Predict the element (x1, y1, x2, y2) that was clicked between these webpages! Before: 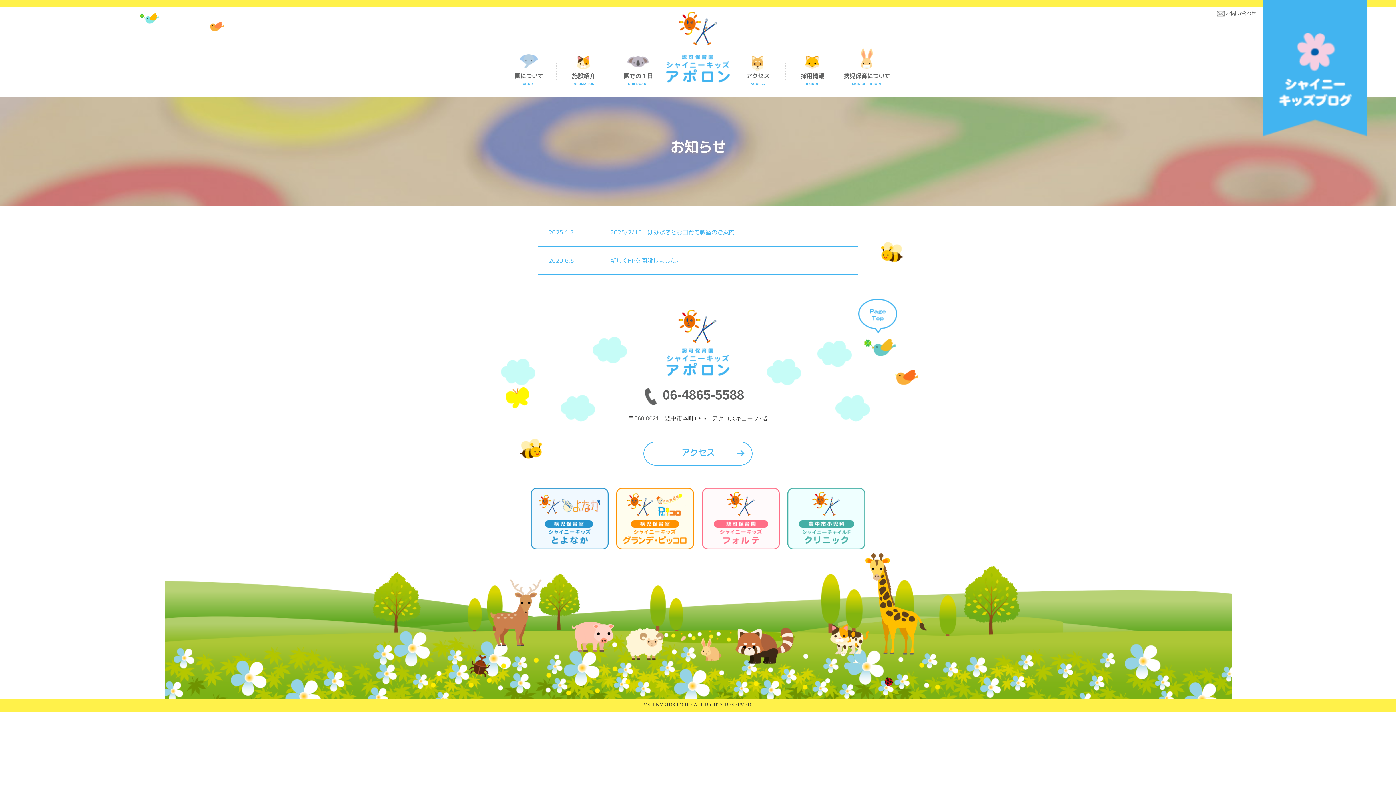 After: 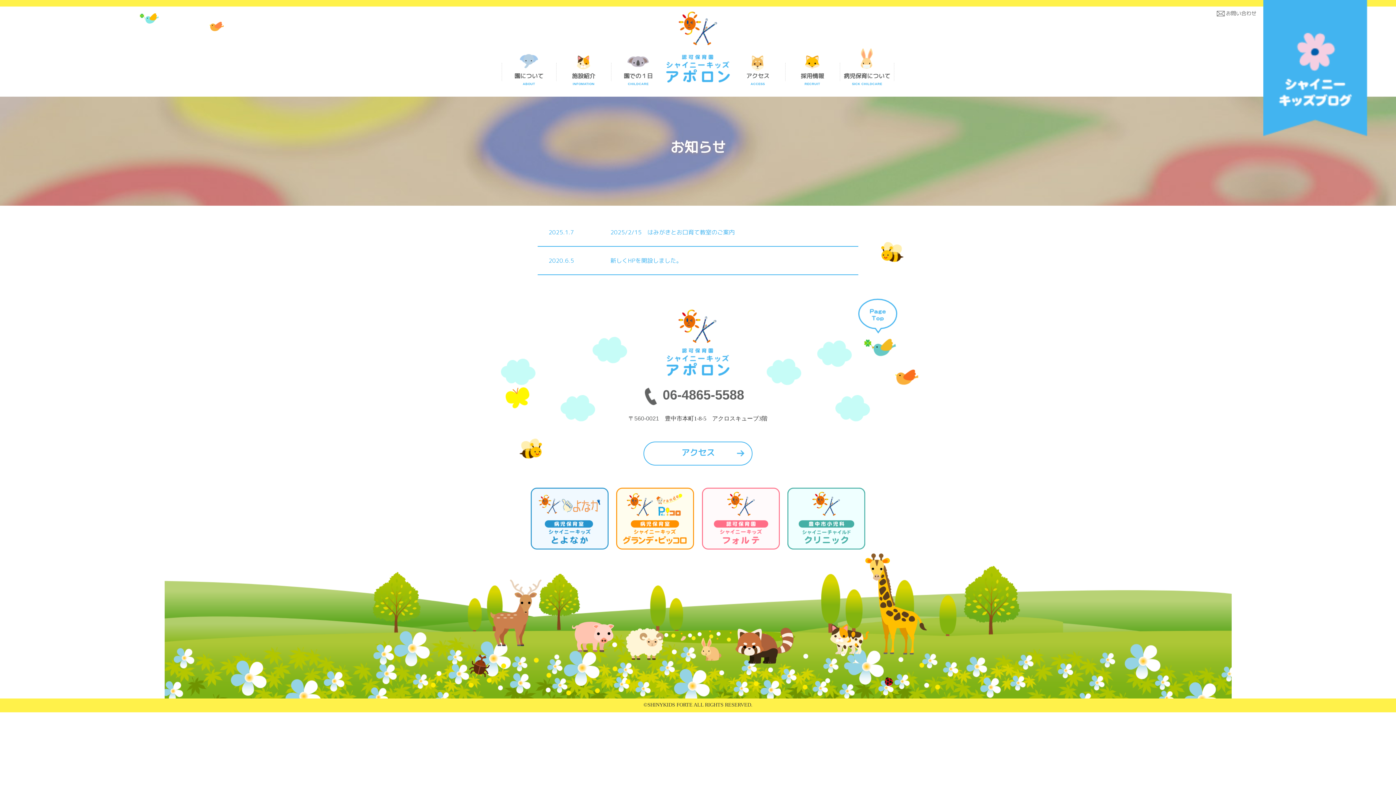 Action: bbox: (530, 487, 608, 549)